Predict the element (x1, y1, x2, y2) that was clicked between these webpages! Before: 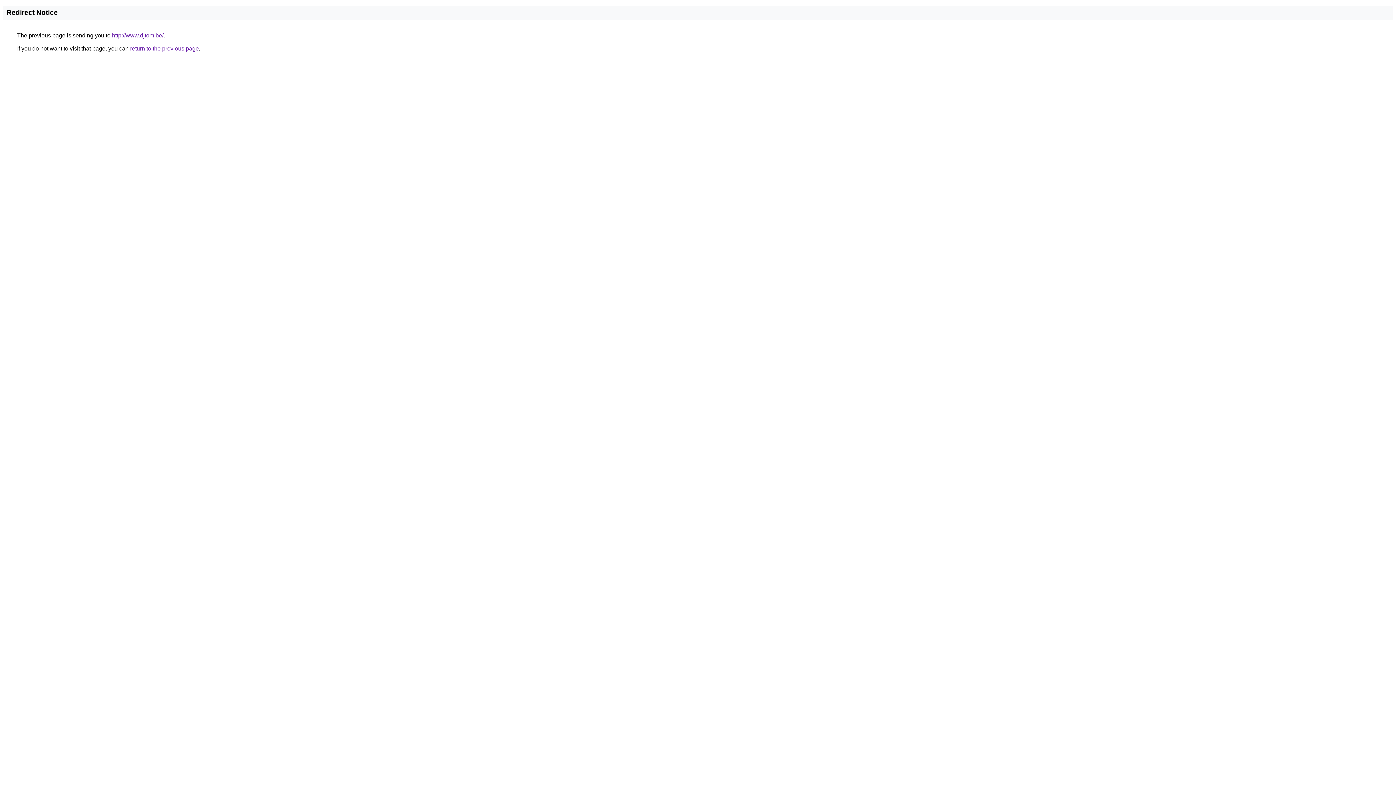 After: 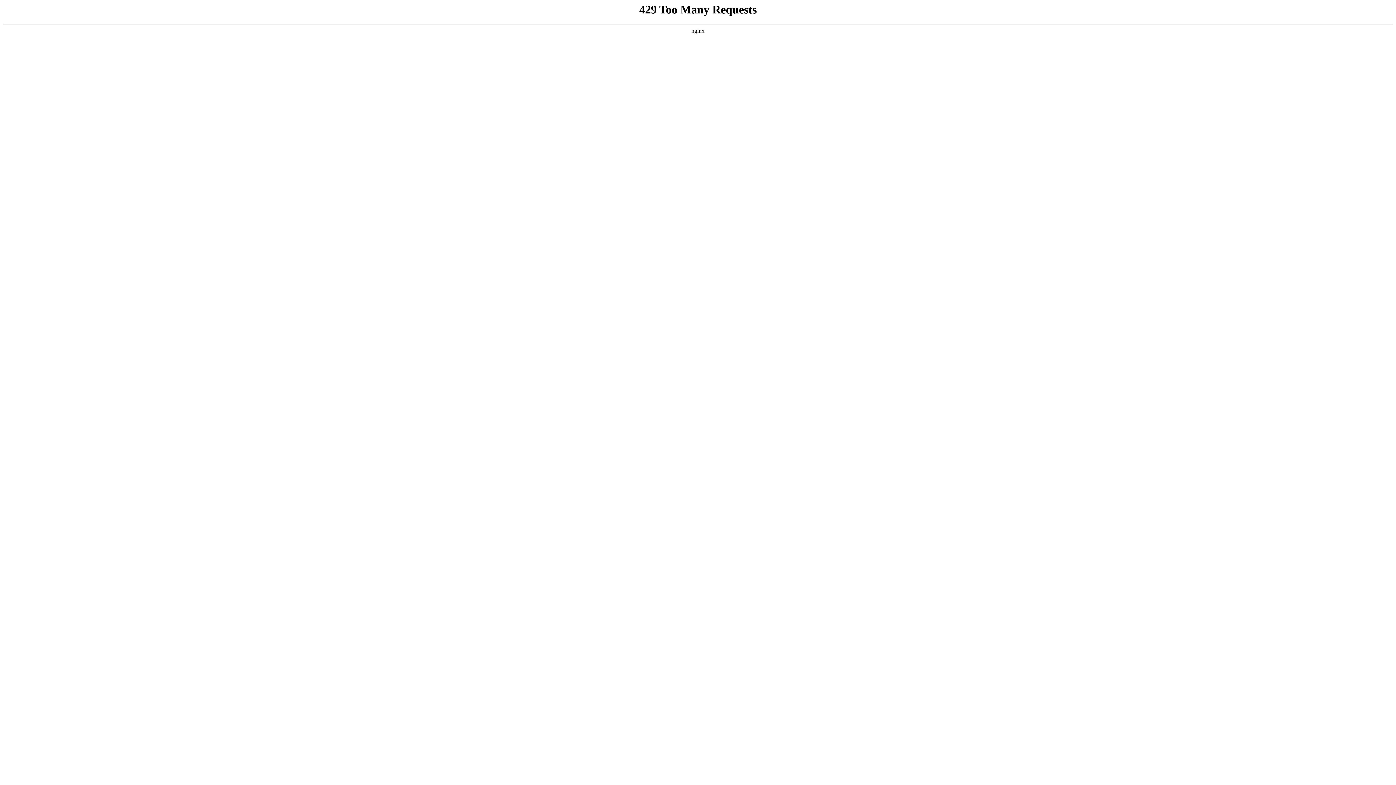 Action: bbox: (112, 32, 163, 38) label: http://www.djtom.be/